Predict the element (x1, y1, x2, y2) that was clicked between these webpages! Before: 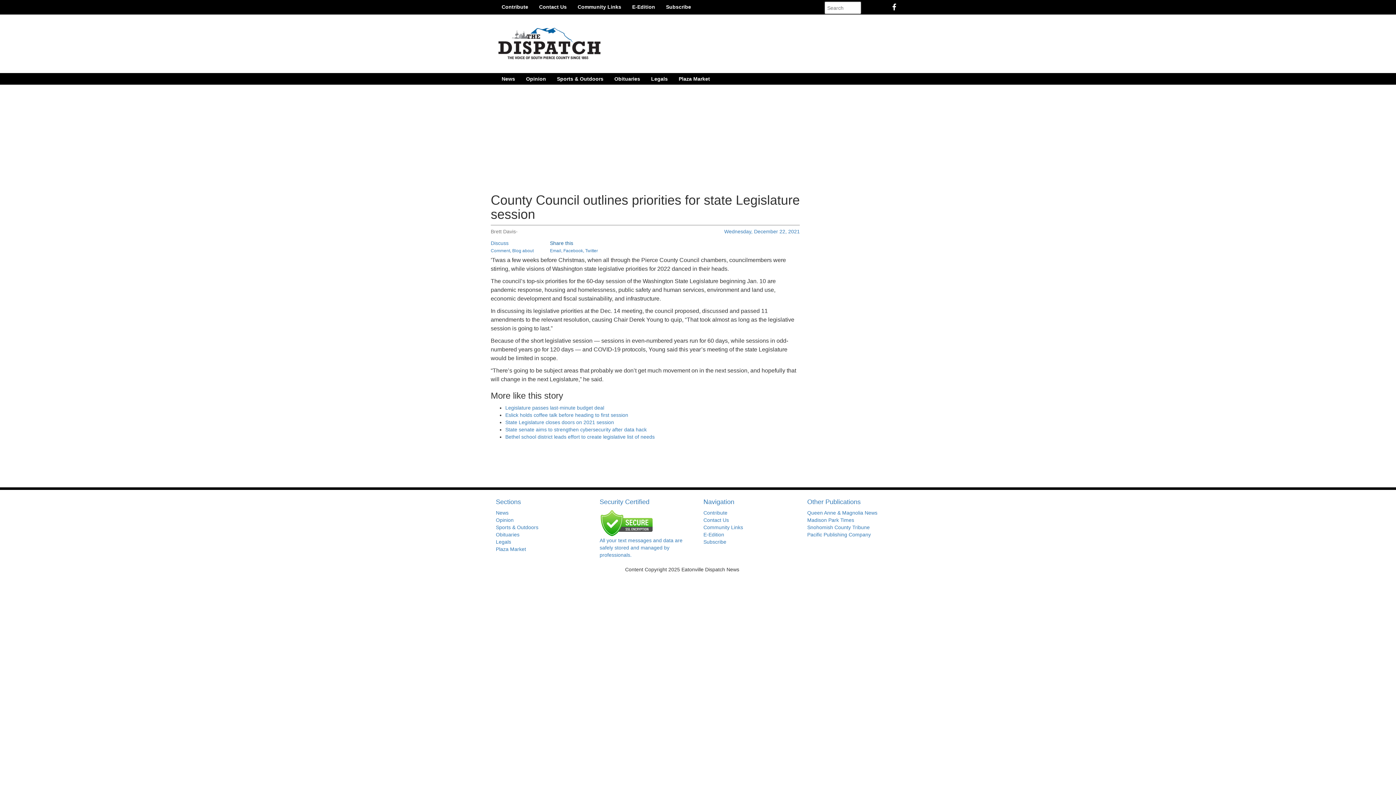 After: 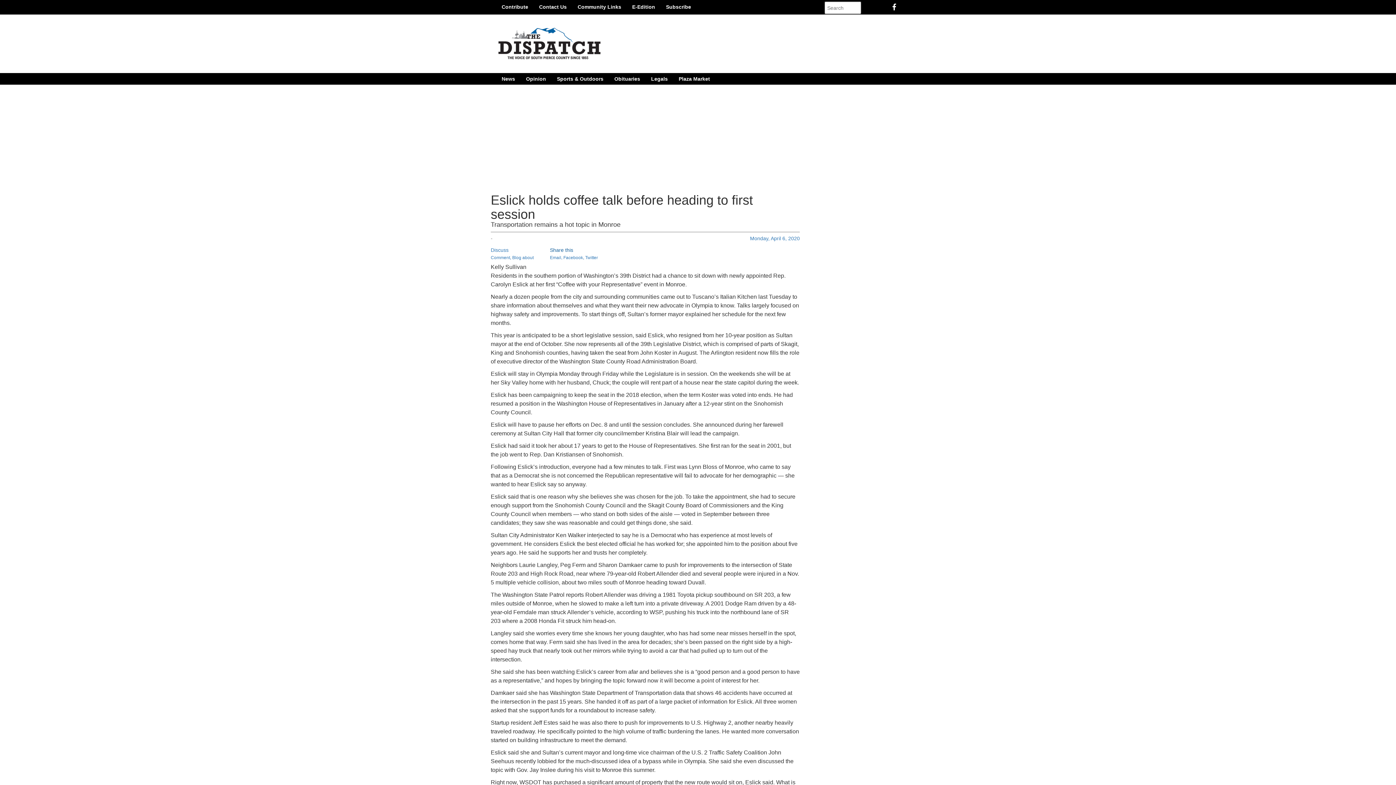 Action: label: Eslick holds coffee talk before heading to first session bbox: (505, 412, 628, 418)